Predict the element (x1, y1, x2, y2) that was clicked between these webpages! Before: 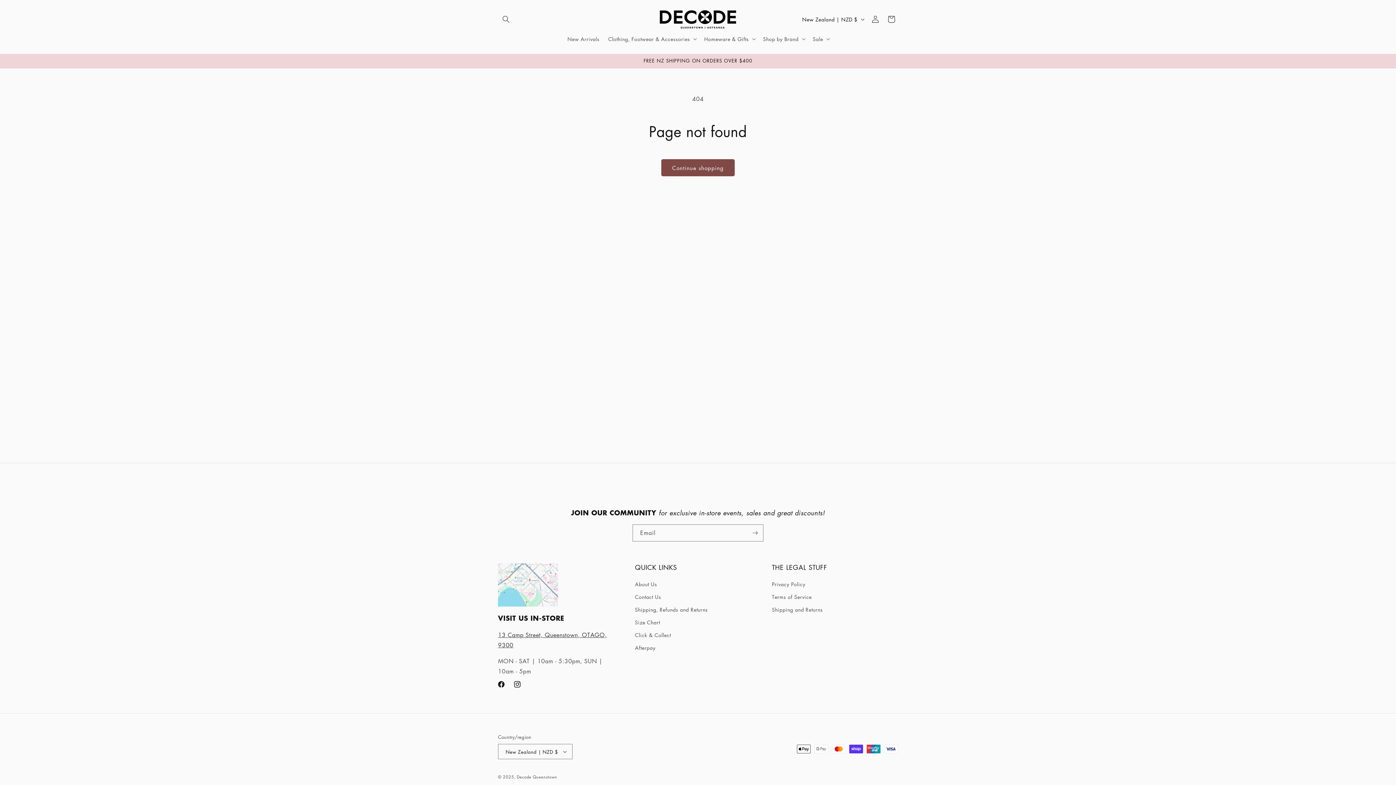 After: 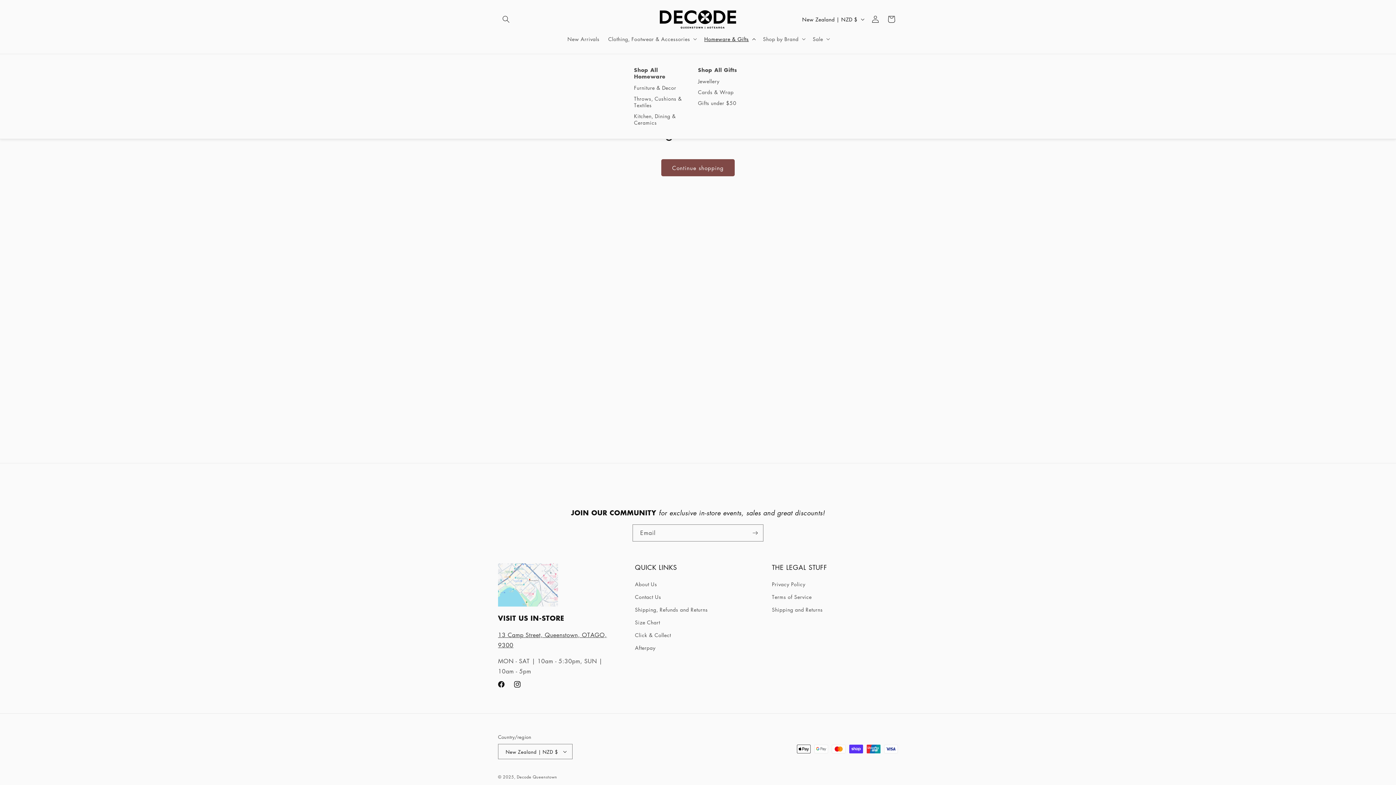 Action: bbox: (700, 31, 758, 46) label: Homeware & Gifts